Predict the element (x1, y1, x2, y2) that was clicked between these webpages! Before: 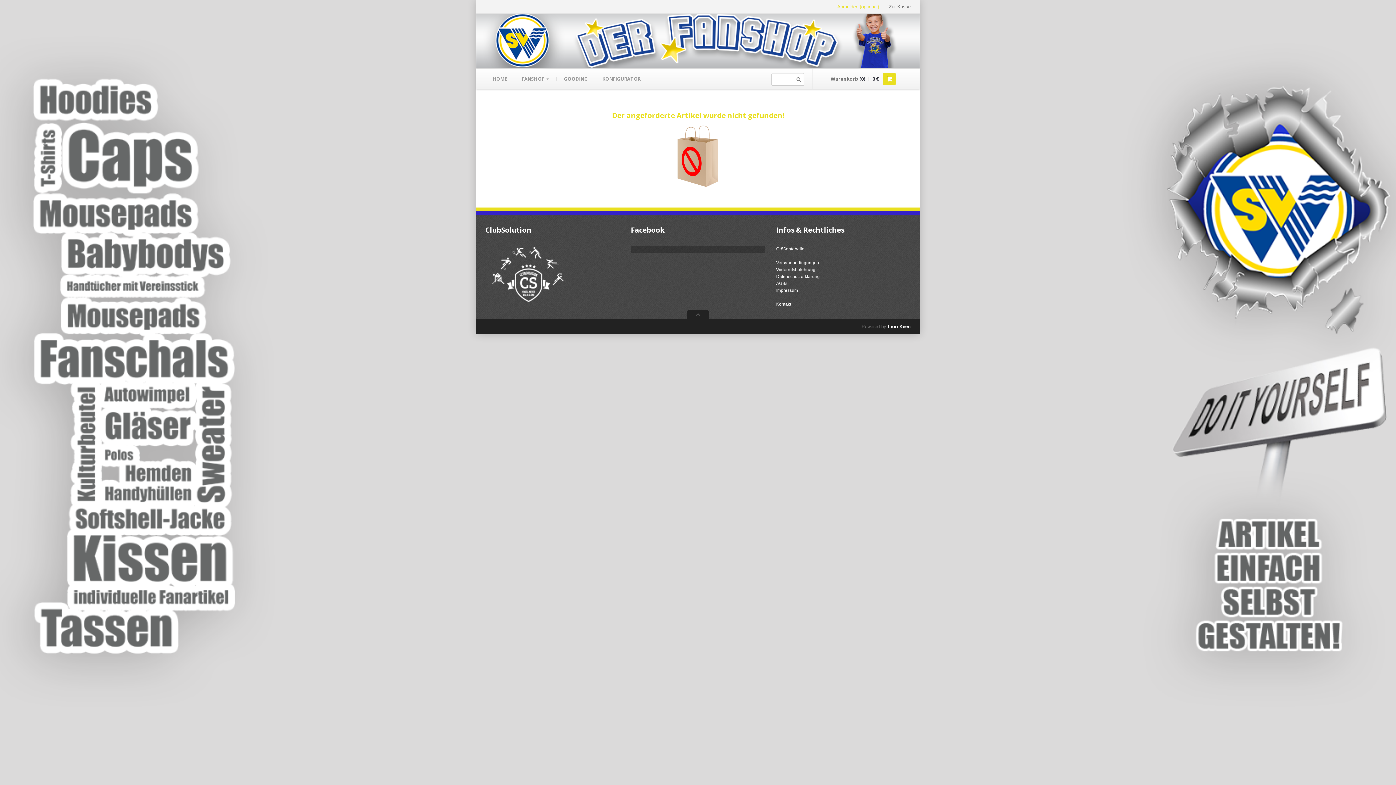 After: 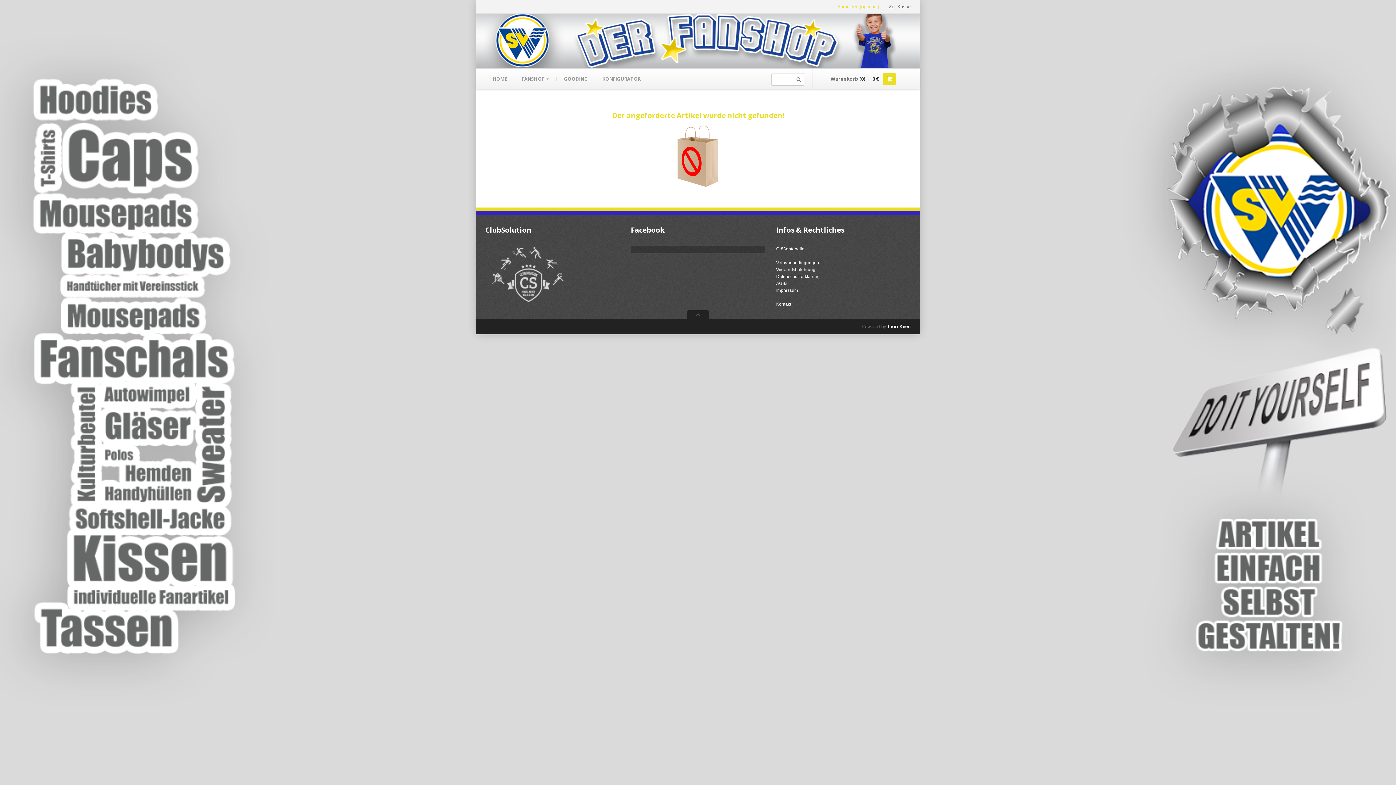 Action: bbox: (485, 272, 572, 277)